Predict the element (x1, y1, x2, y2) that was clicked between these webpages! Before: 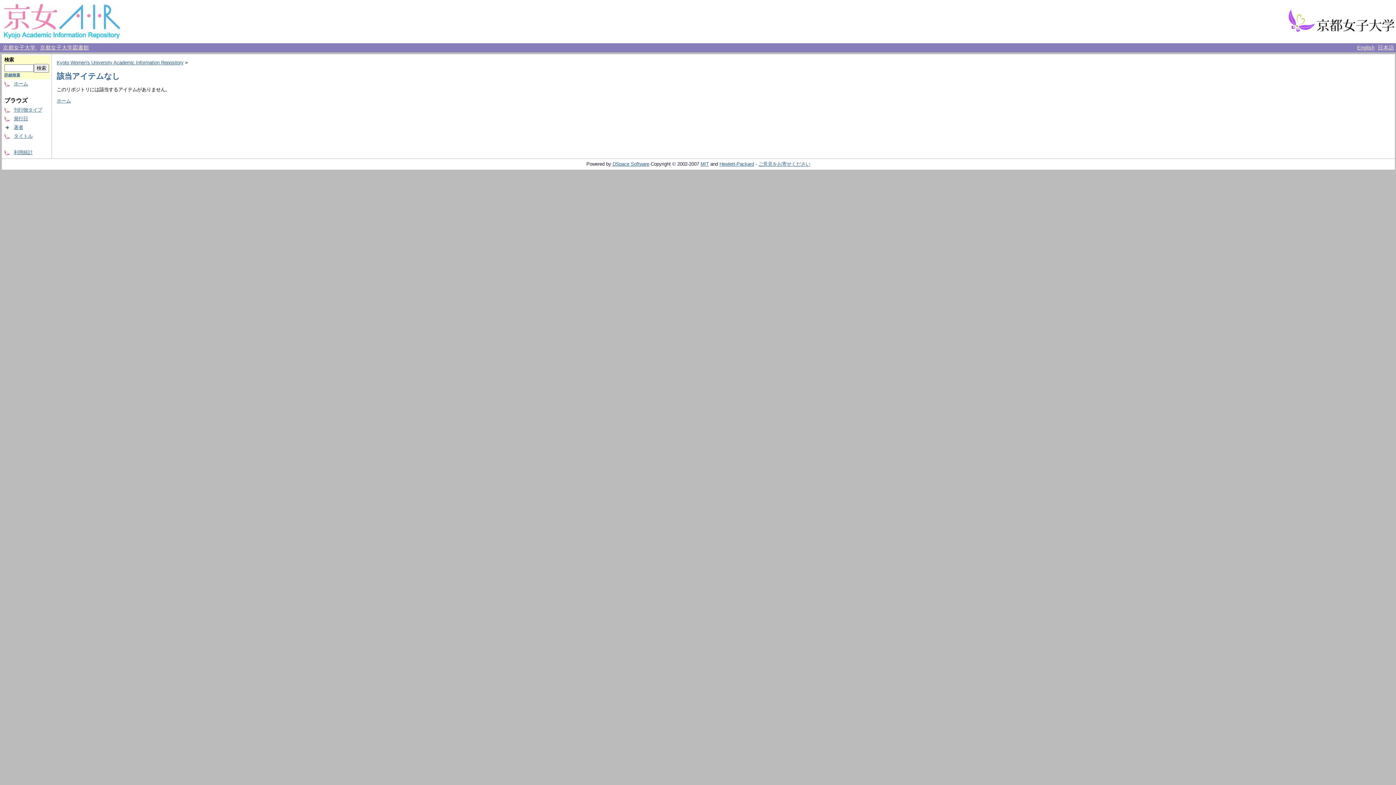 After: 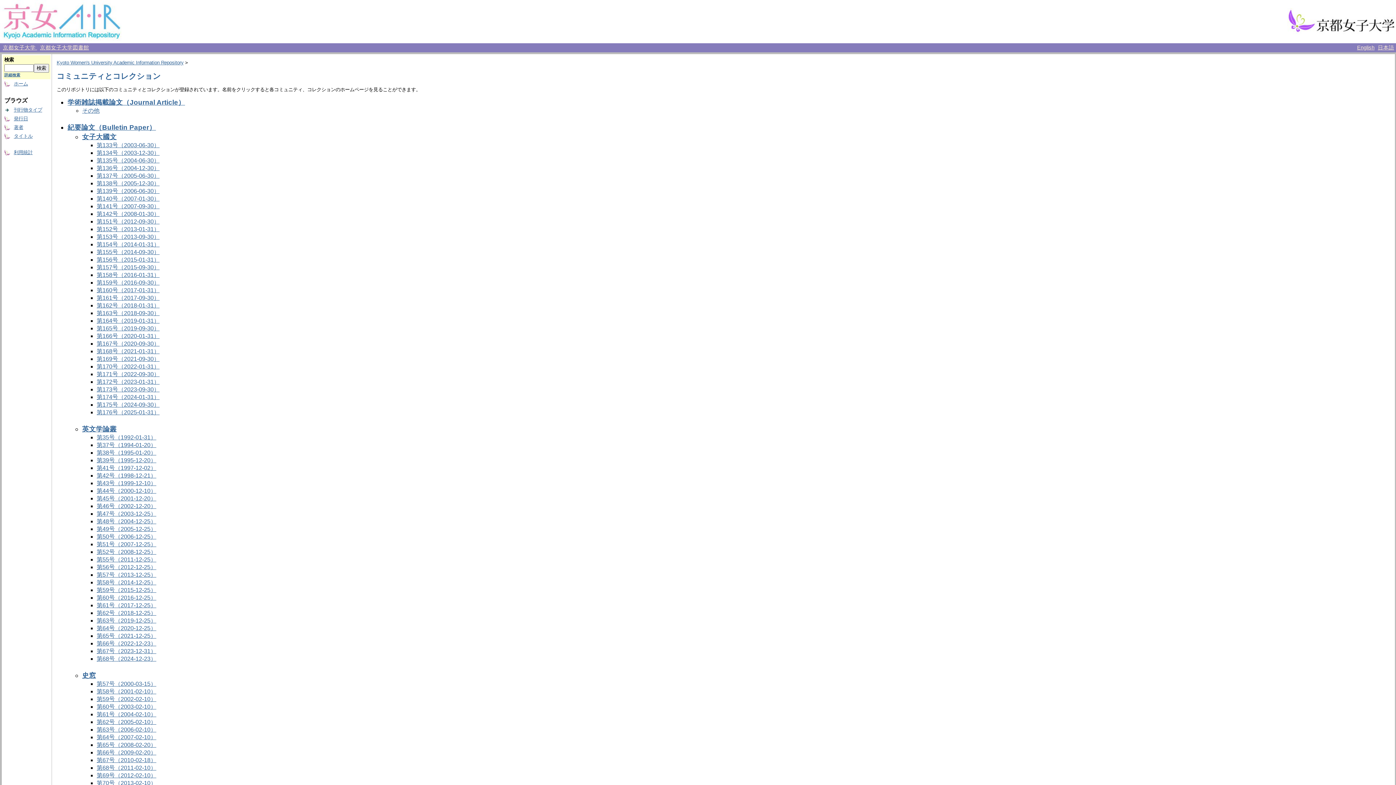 Action: label: 刊行物タイプ bbox: (13, 107, 42, 112)